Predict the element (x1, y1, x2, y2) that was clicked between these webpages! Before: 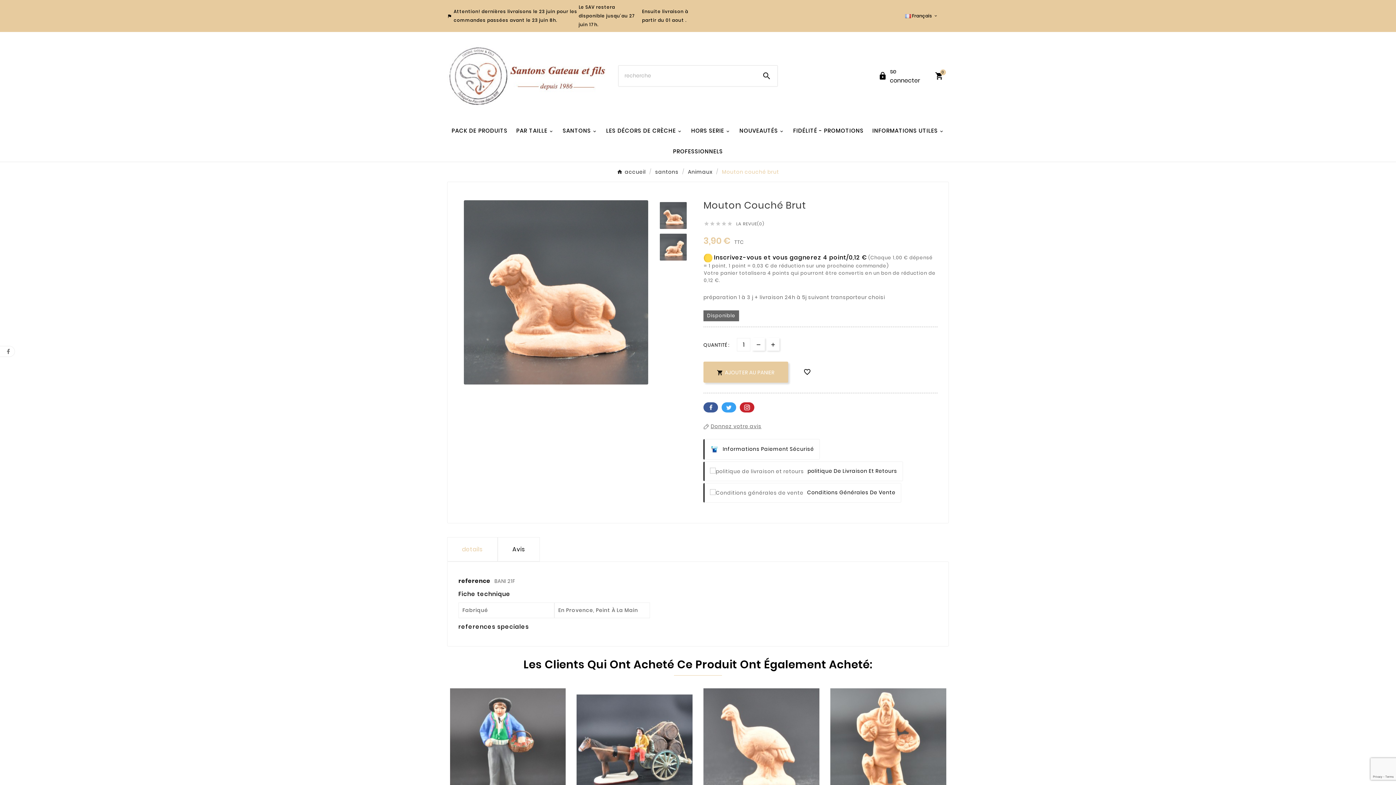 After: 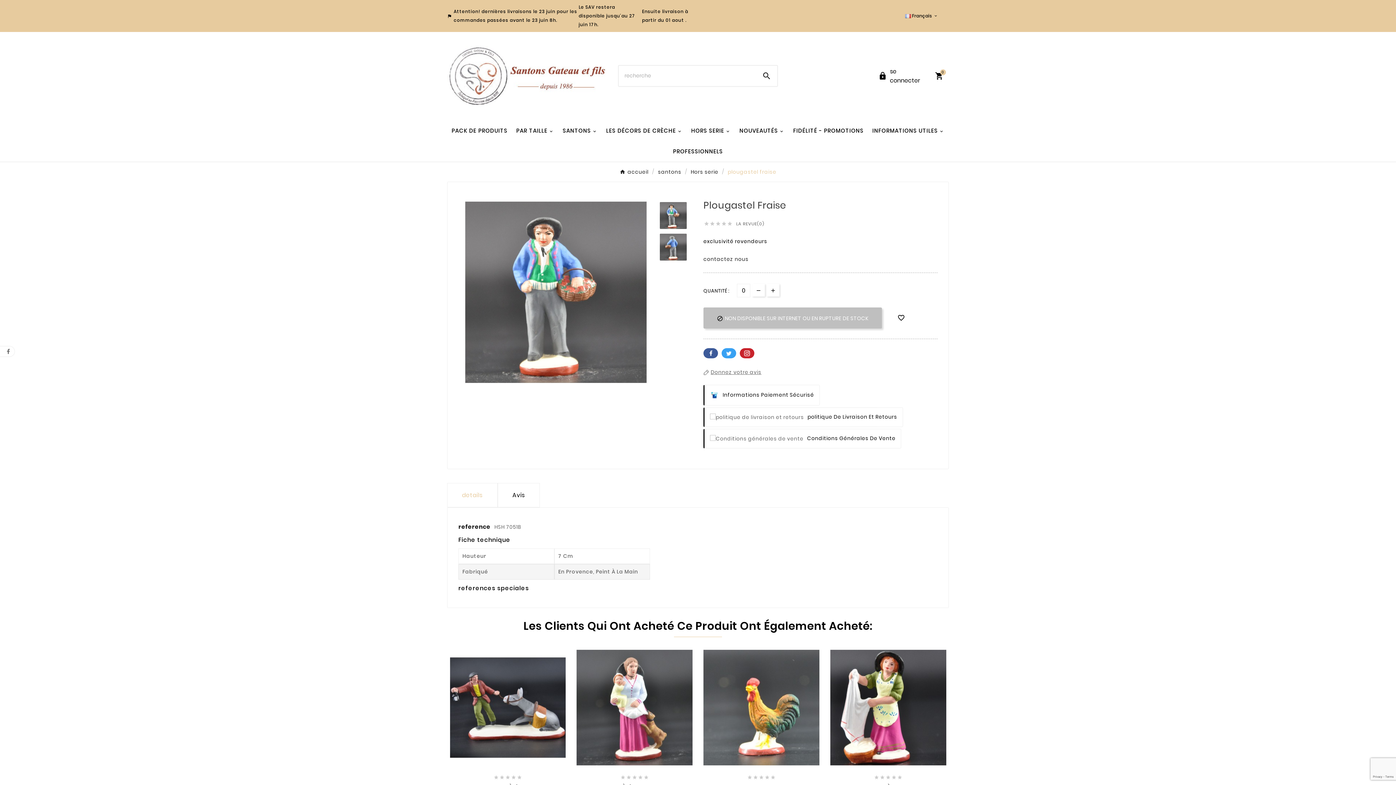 Action: bbox: (450, 688, 565, 804)